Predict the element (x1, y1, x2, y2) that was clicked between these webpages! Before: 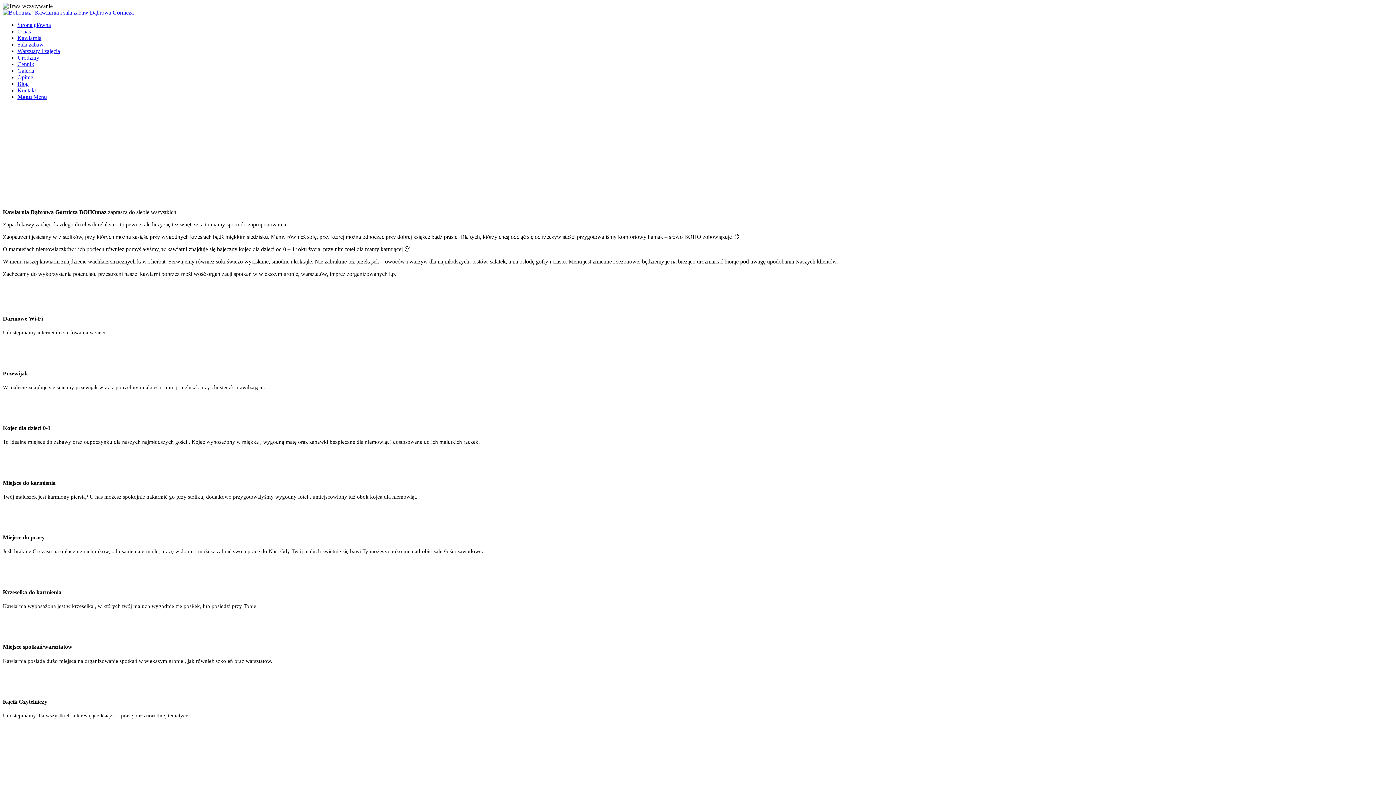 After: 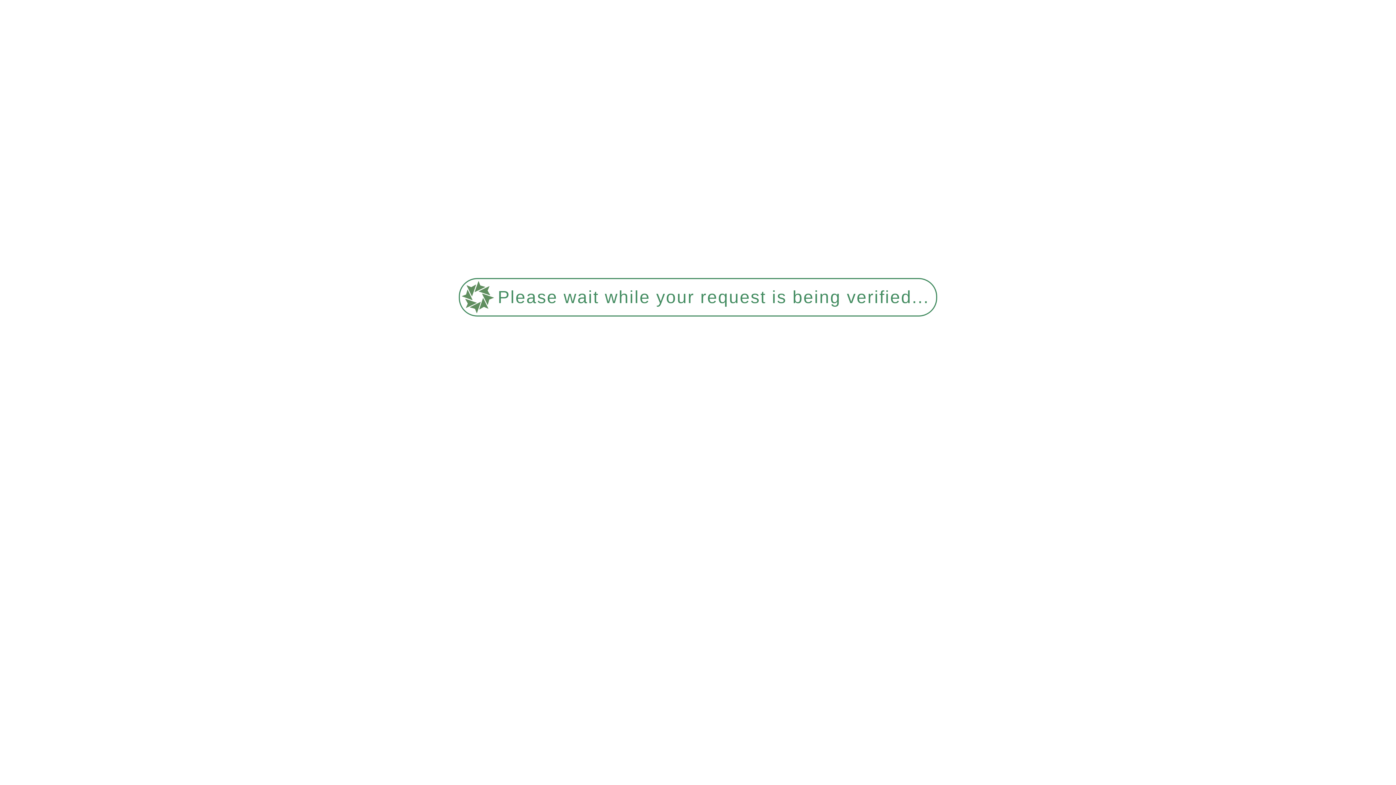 Action: label: Warsztaty i zajęcia bbox: (17, 48, 60, 54)